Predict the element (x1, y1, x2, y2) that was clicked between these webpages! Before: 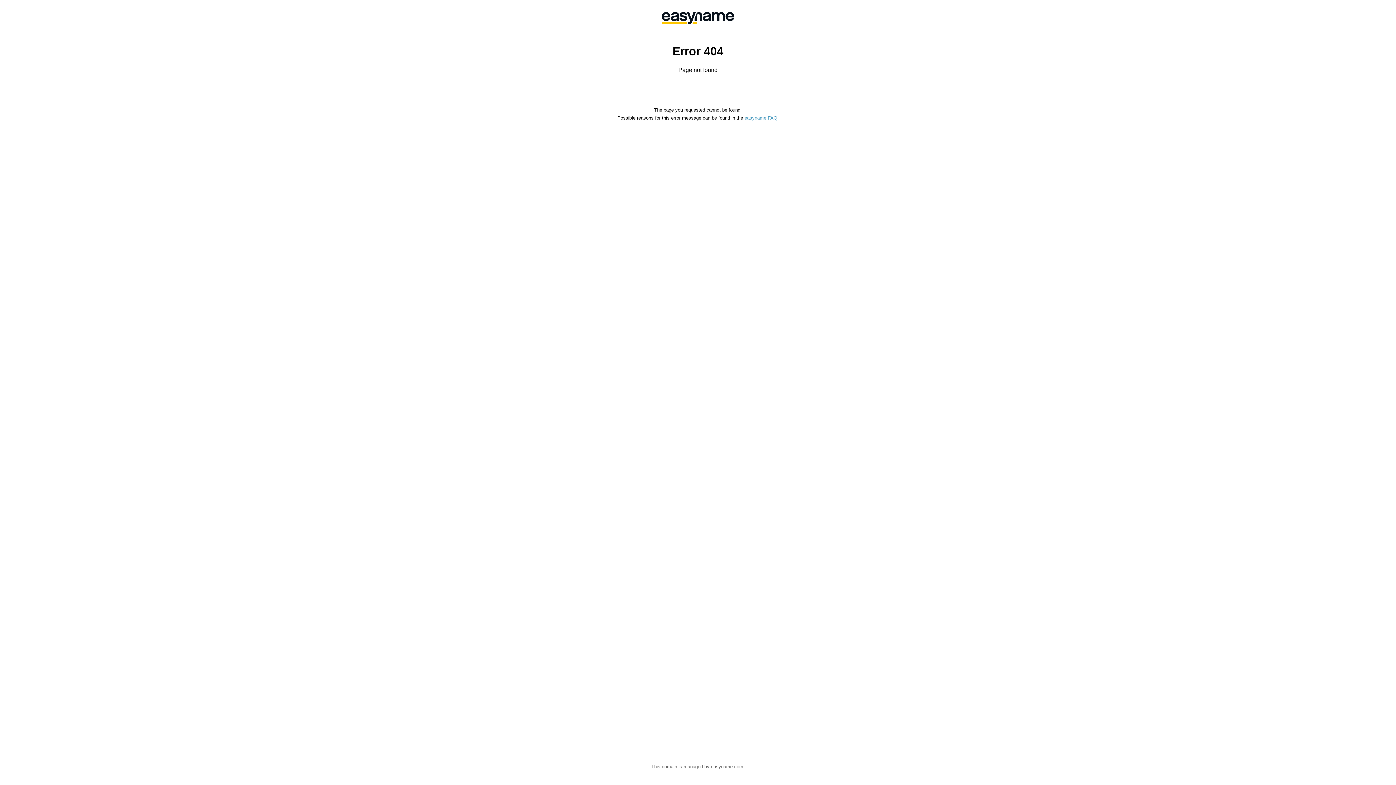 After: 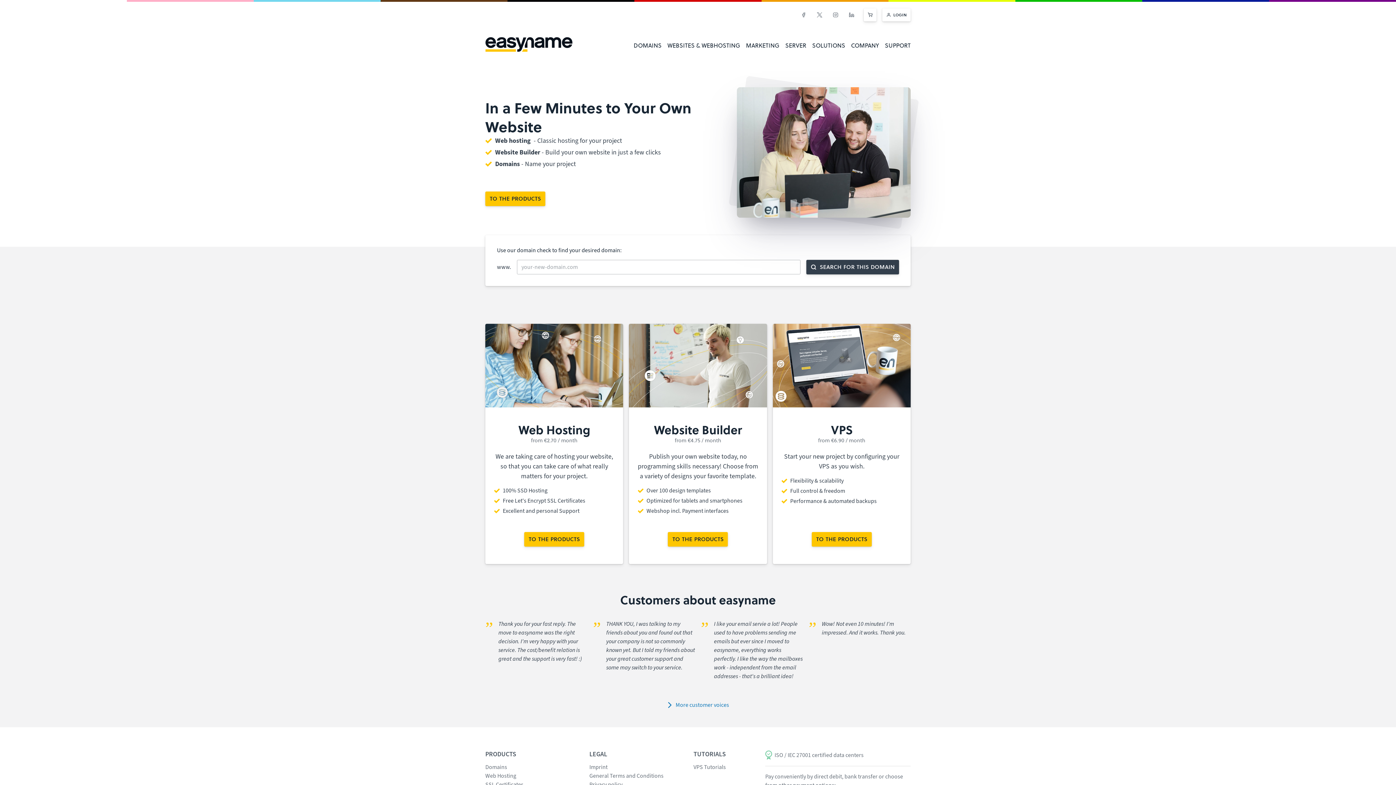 Action: bbox: (558, 0, 838, 36)